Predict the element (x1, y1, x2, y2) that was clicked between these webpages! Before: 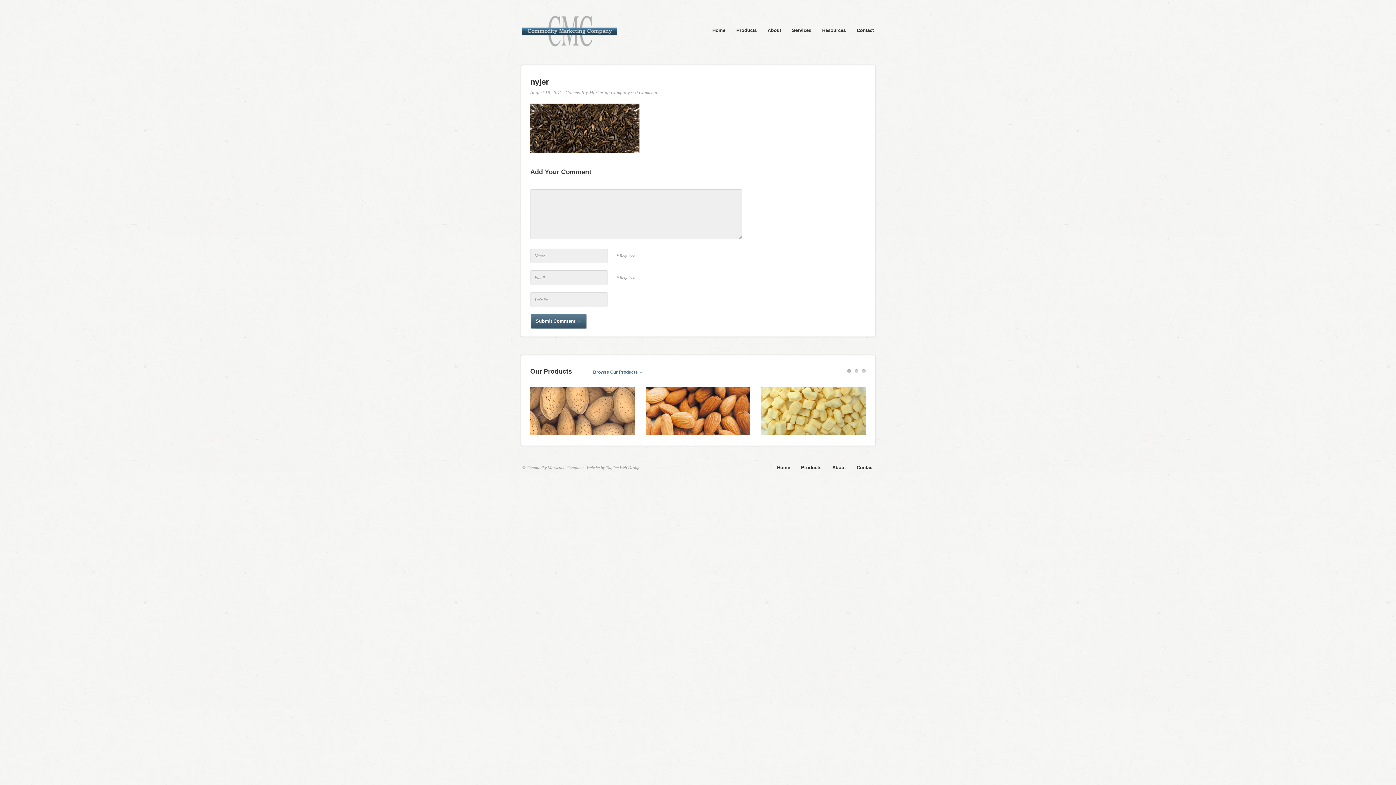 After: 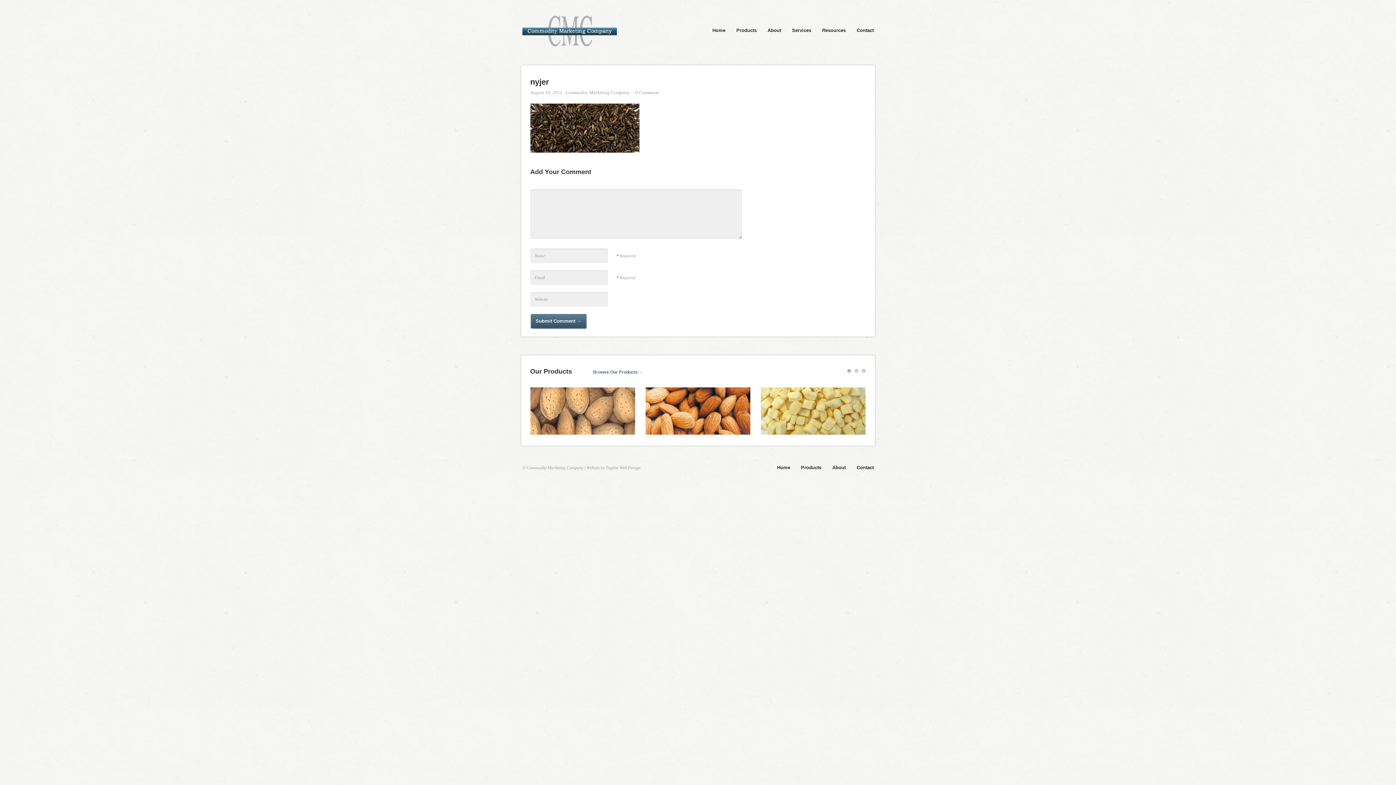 Action: bbox: (847, 369, 851, 373) label: 1